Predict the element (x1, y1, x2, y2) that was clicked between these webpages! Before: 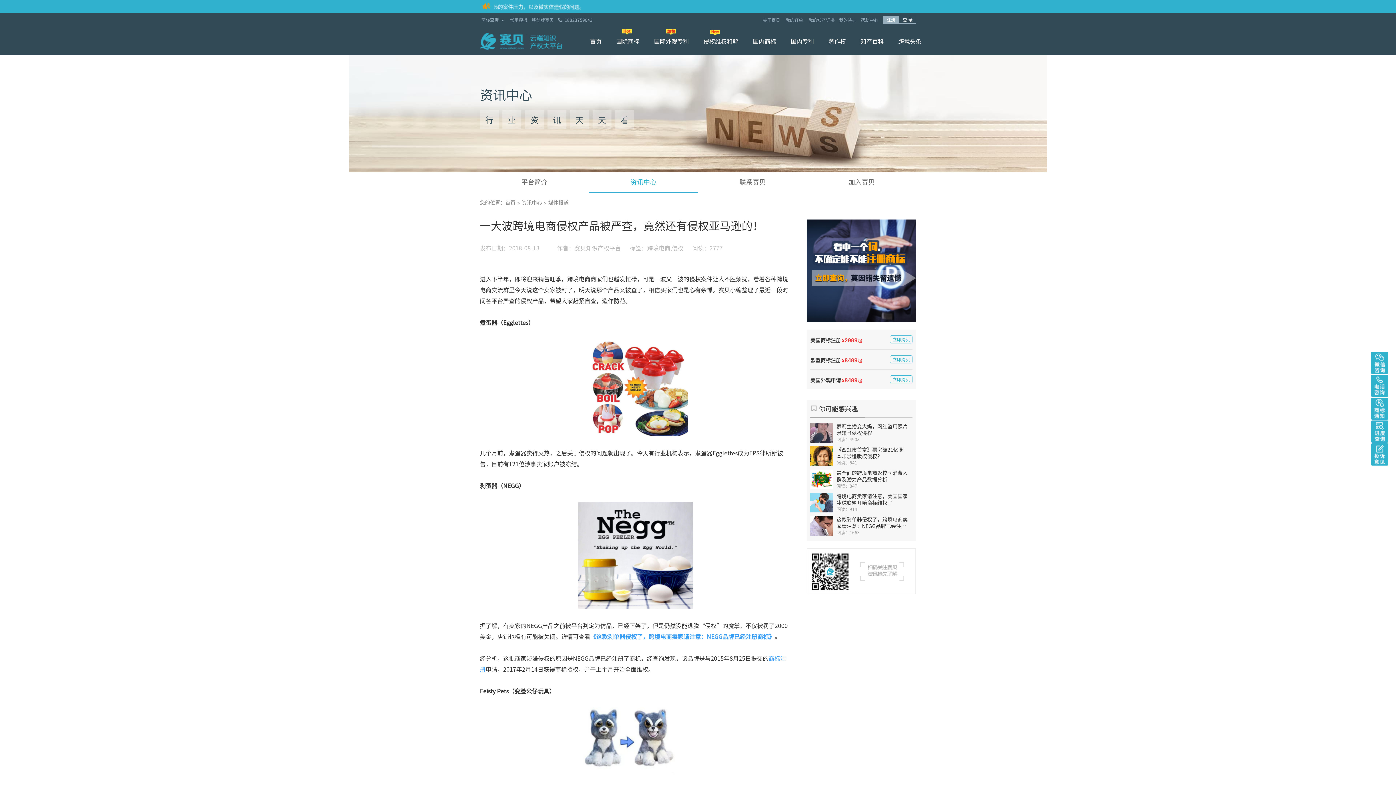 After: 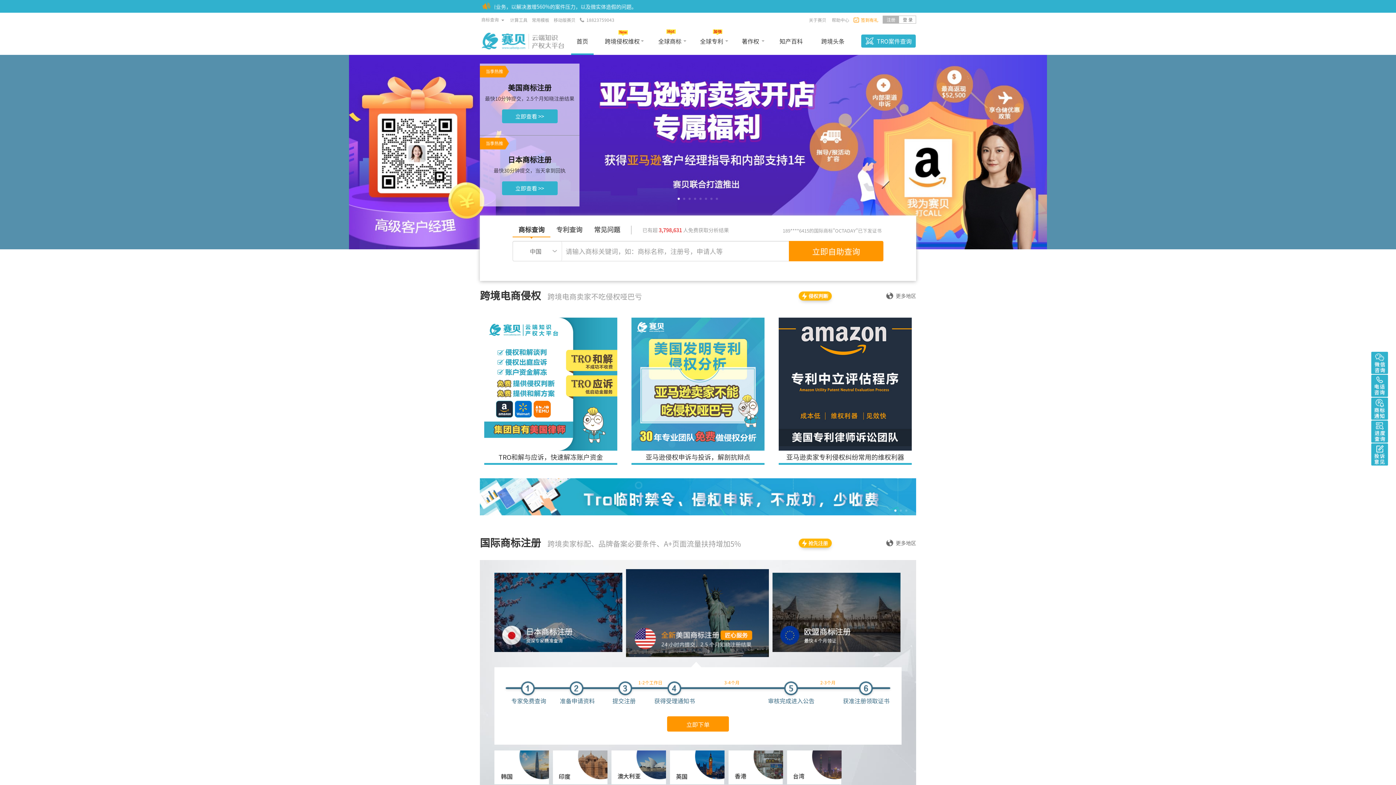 Action: bbox: (480, 29, 562, 48)